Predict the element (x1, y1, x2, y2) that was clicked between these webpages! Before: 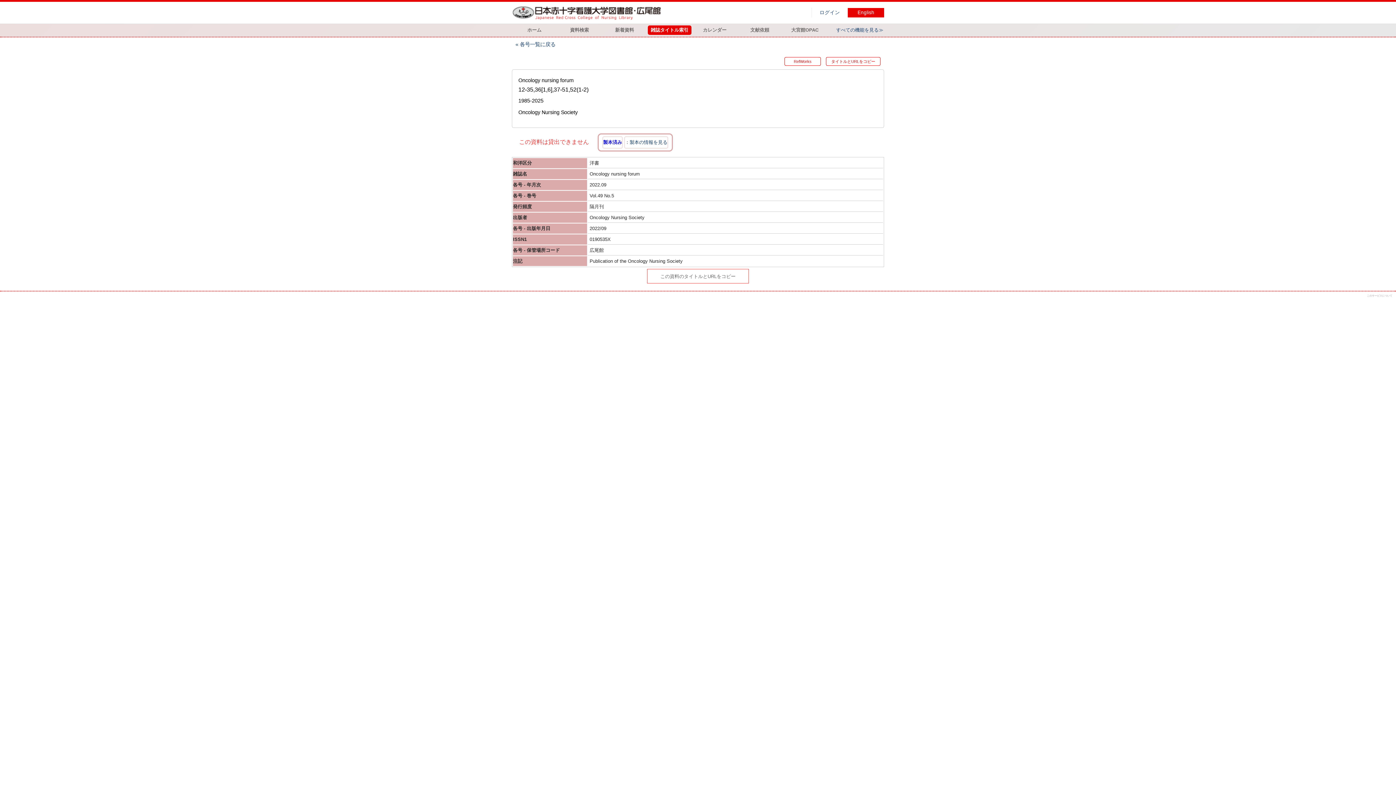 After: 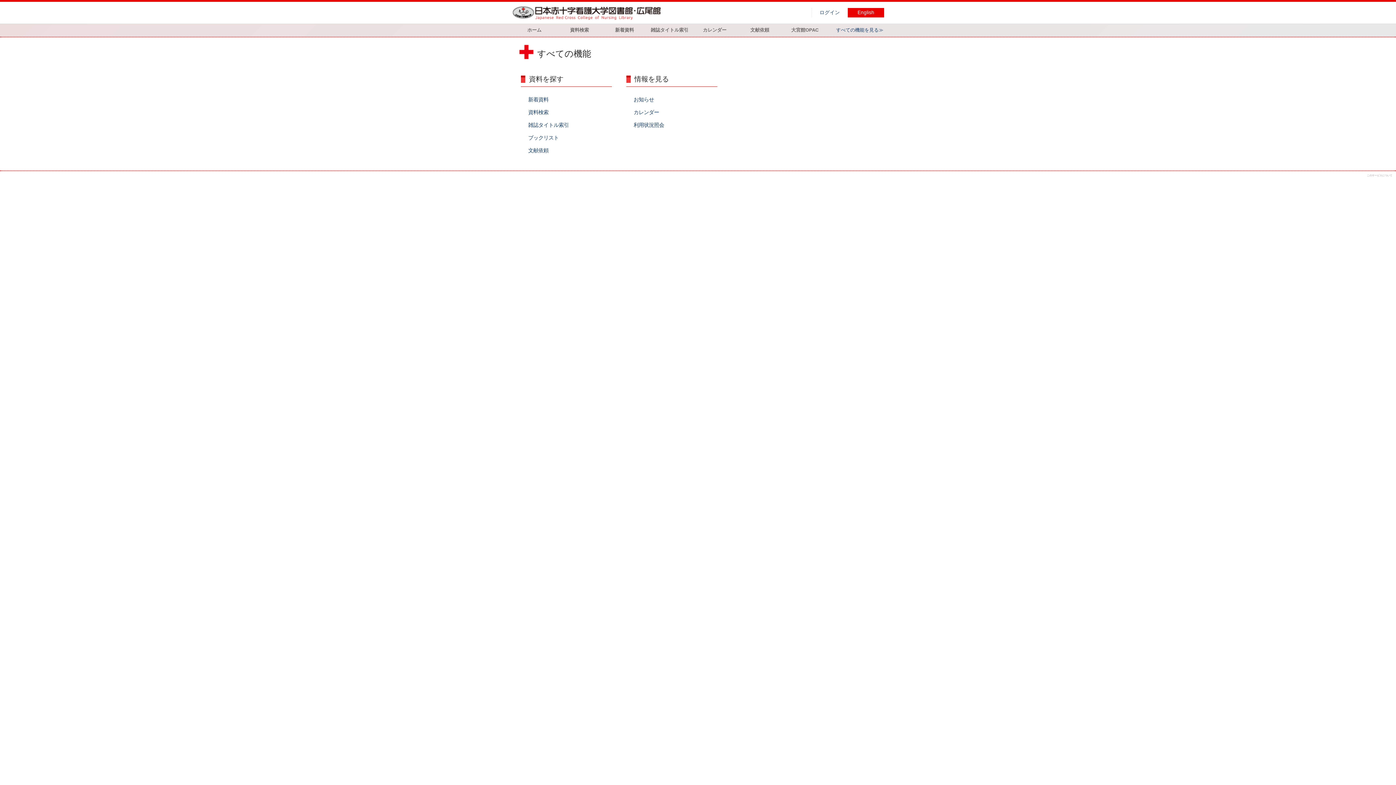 Action: bbox: (836, 27, 883, 32) label: すべての機能を見る≫